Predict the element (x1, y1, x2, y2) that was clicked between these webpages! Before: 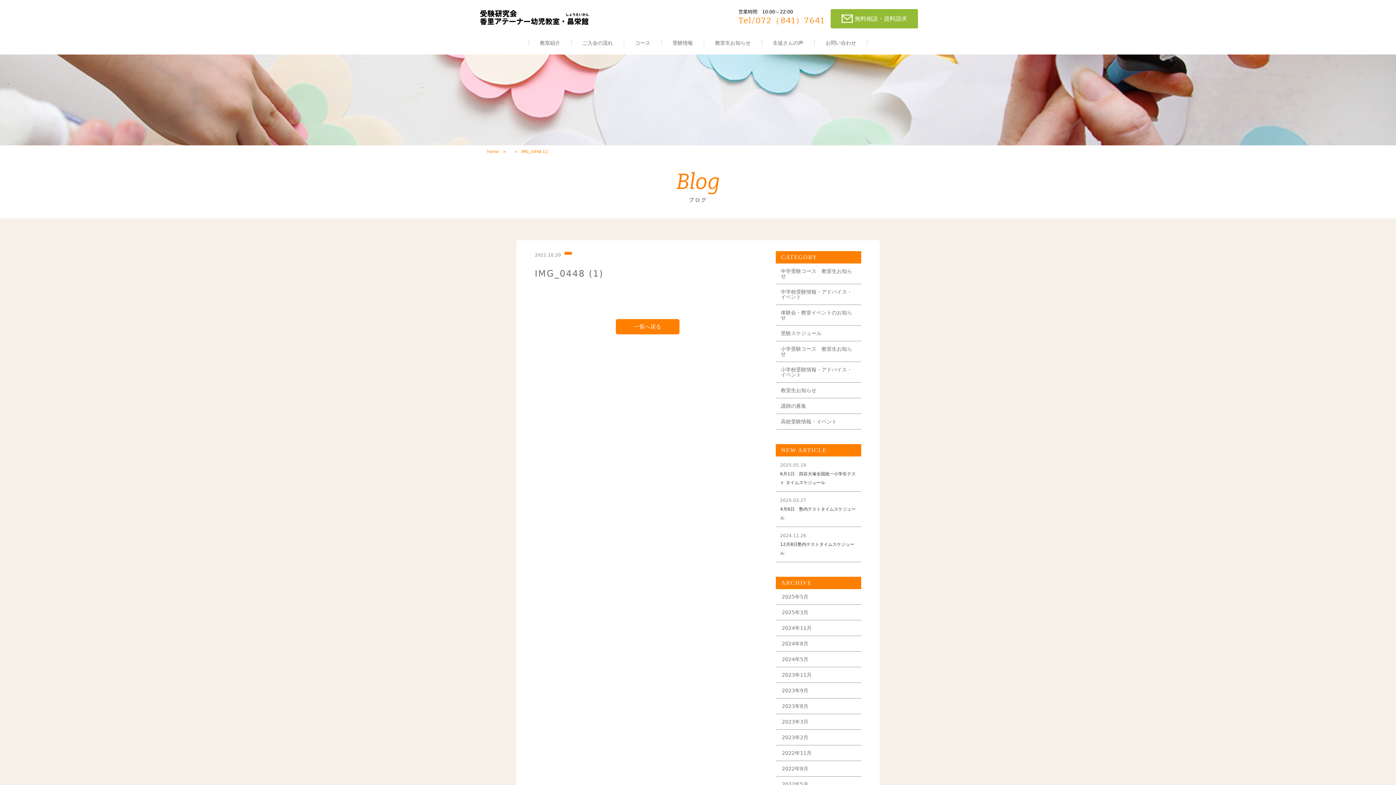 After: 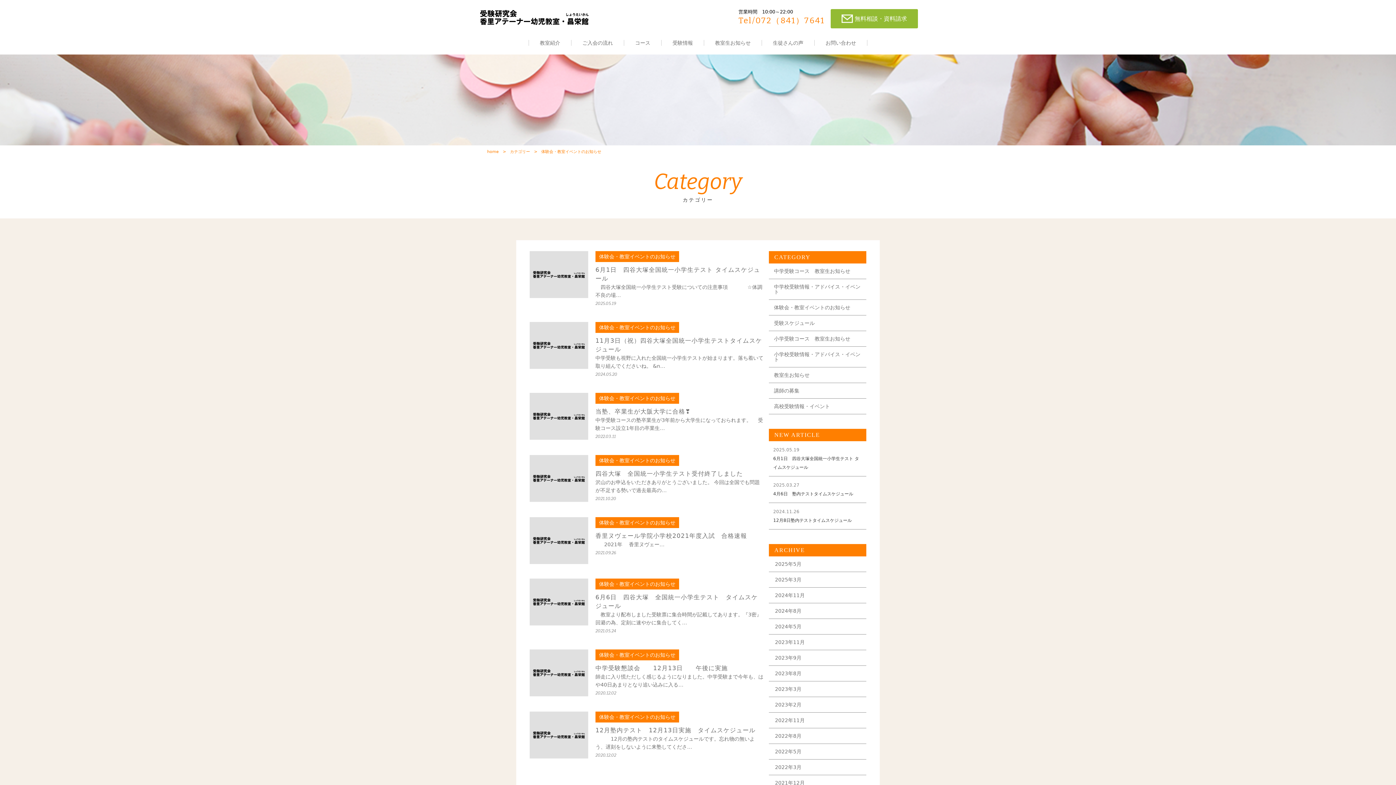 Action: bbox: (775, 305, 861, 325) label: 体験会・教室イベントのお知らせ